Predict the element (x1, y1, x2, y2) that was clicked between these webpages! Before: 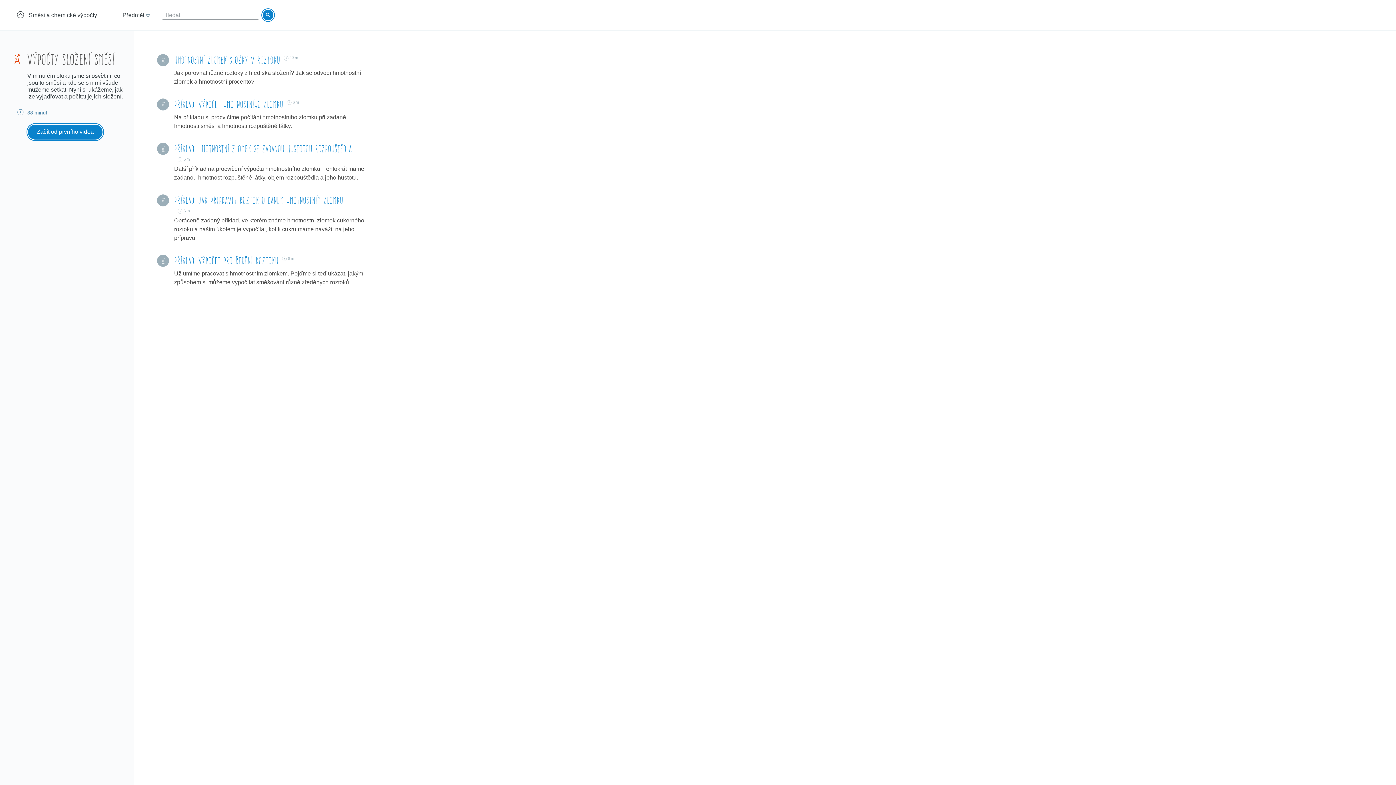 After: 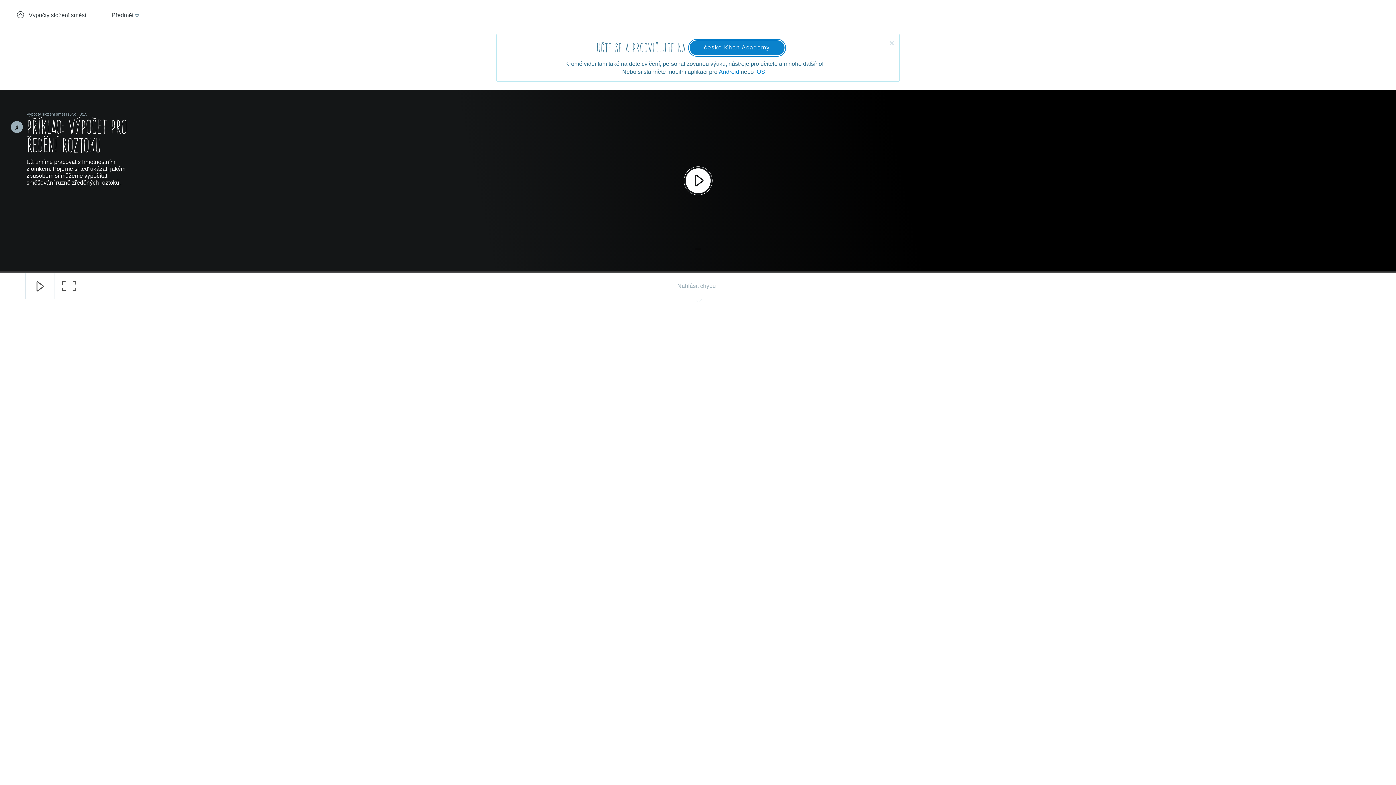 Action: bbox: (174, 254, 278, 266) label: Příklad: Výpočet pro ředění roztoku